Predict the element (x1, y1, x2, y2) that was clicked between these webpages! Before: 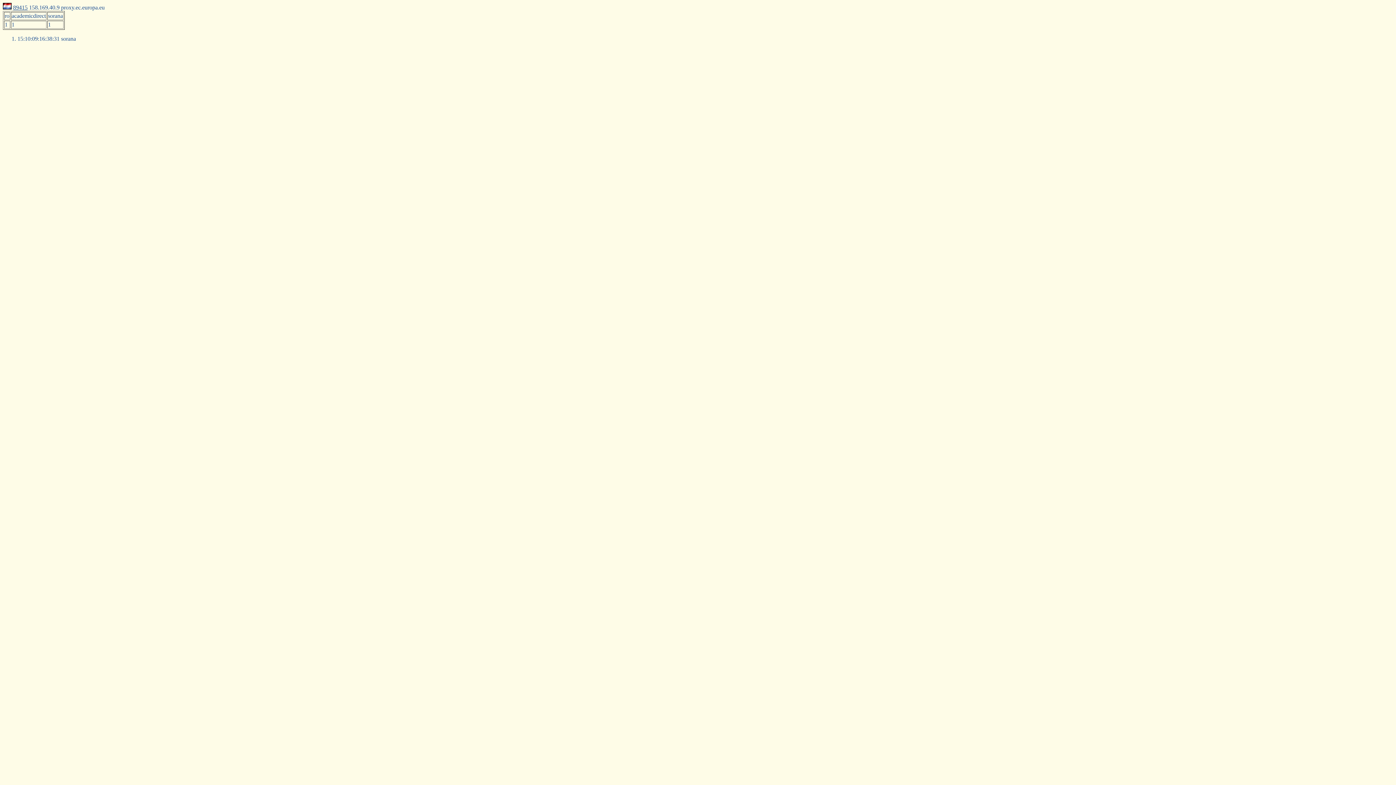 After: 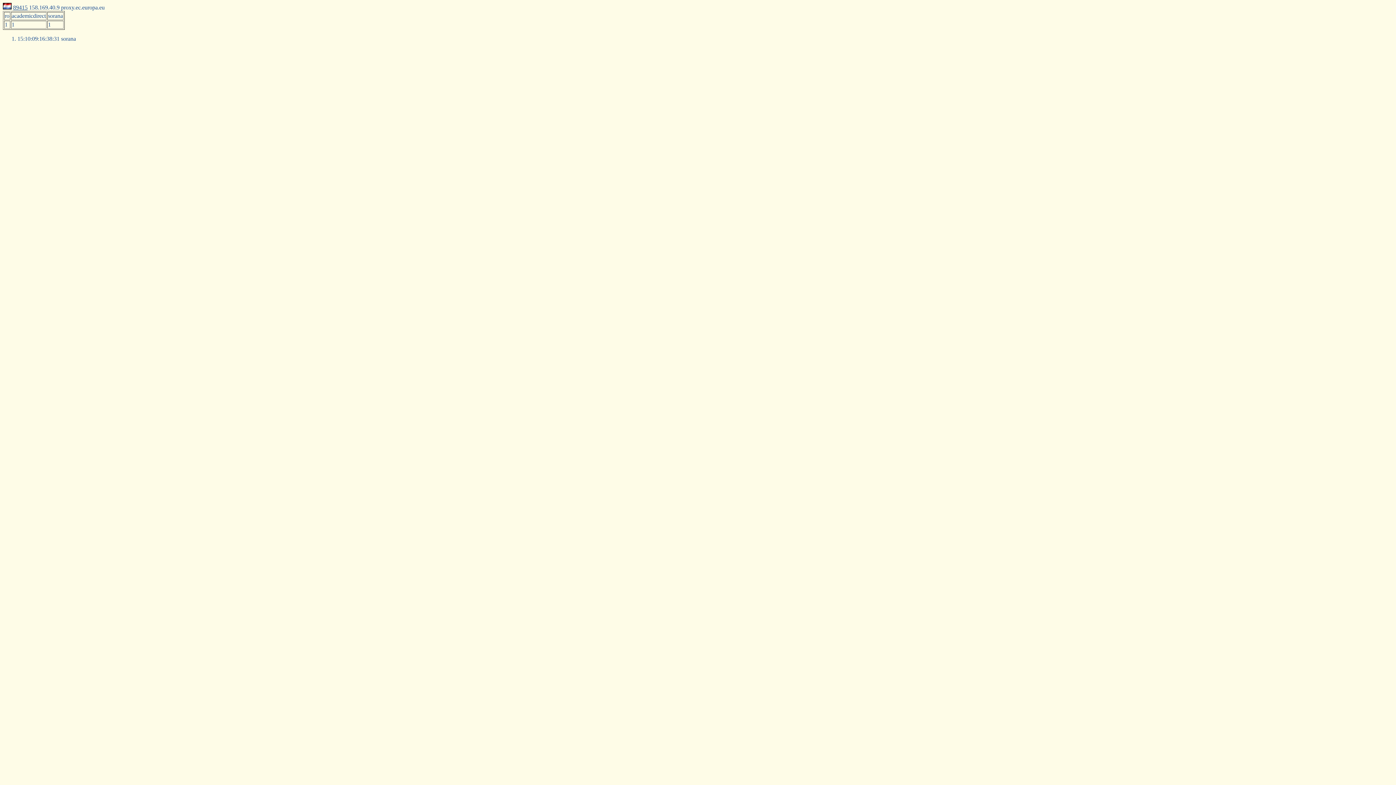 Action: bbox: (13, 4, 27, 10) label: 89415